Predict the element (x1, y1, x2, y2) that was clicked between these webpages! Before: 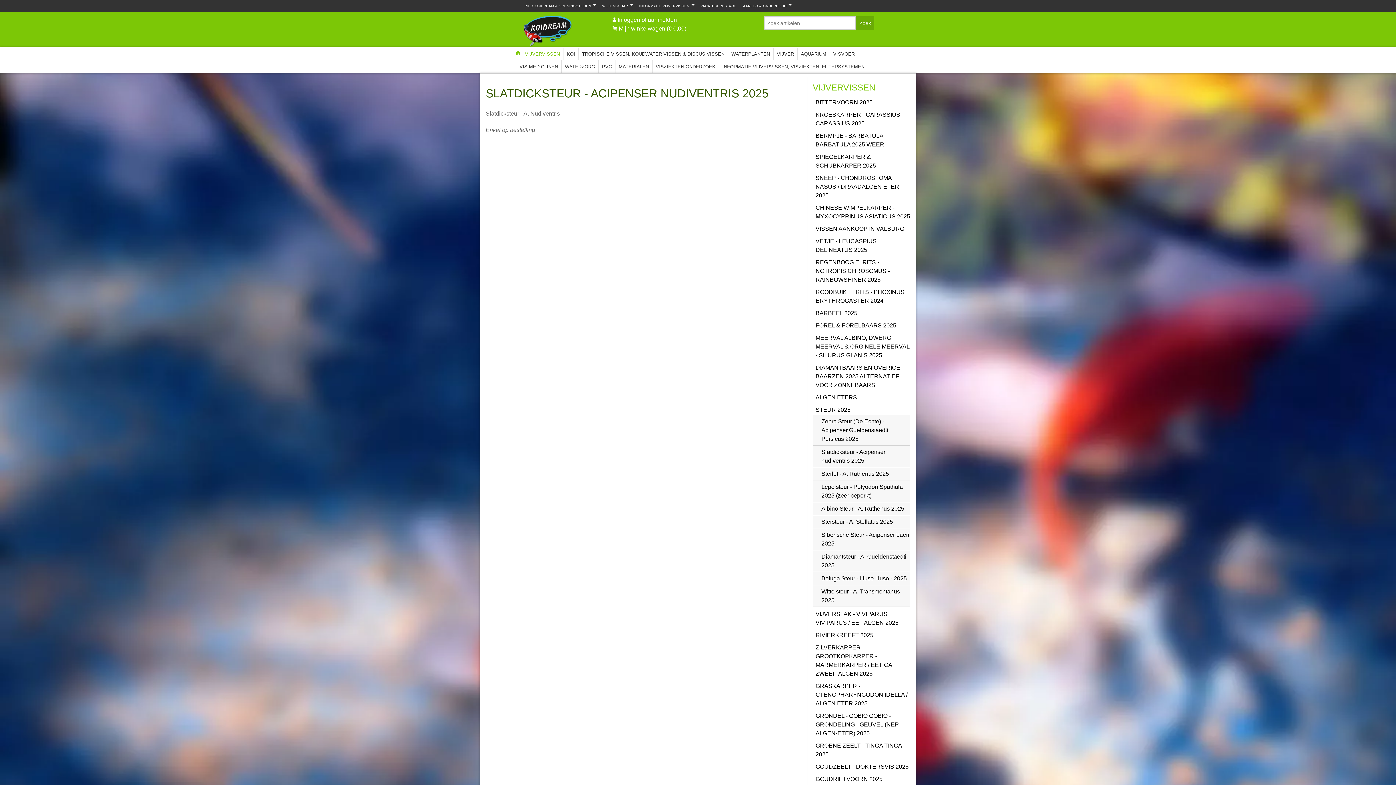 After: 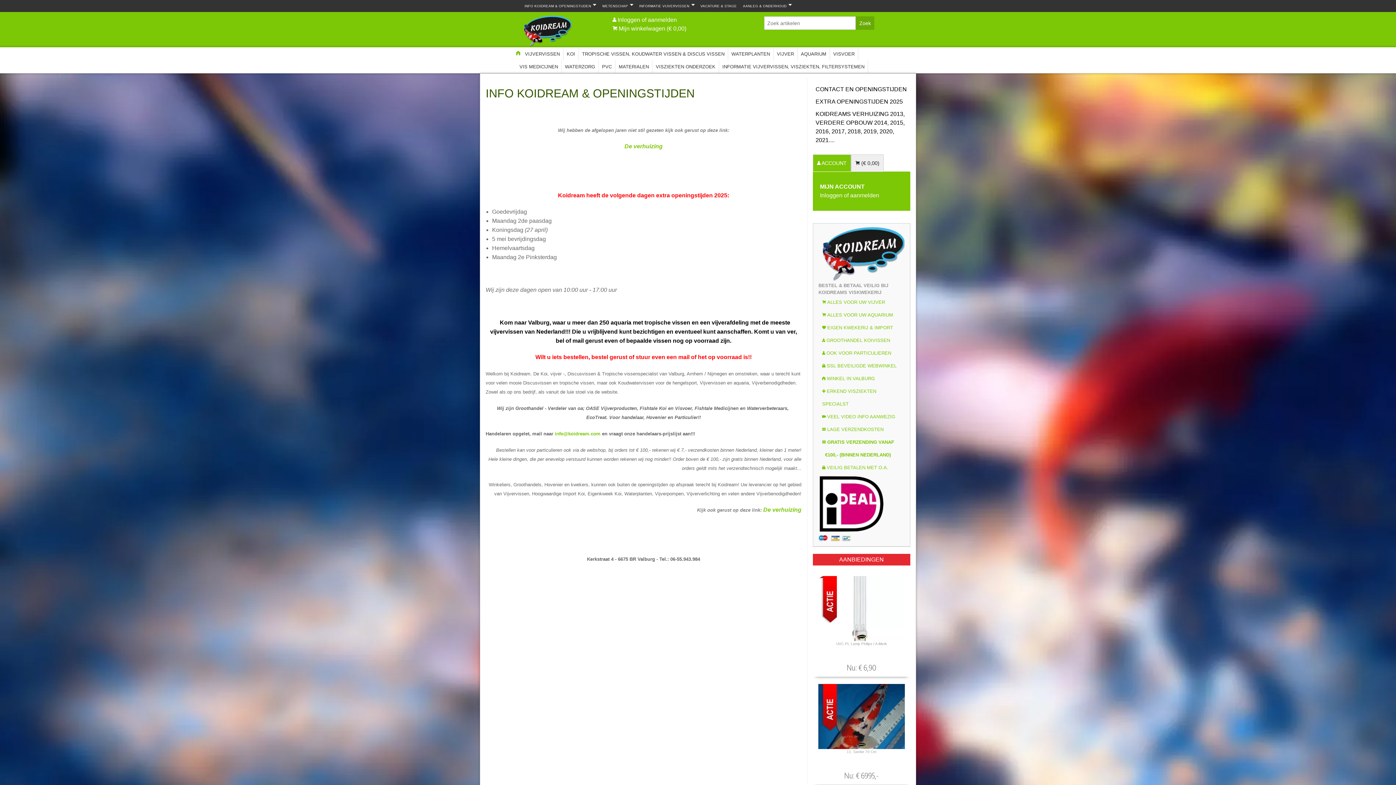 Action: label: INFO KOIDREAM & OPENINGSTIJDEN
» bbox: (521, 0, 599, 12)